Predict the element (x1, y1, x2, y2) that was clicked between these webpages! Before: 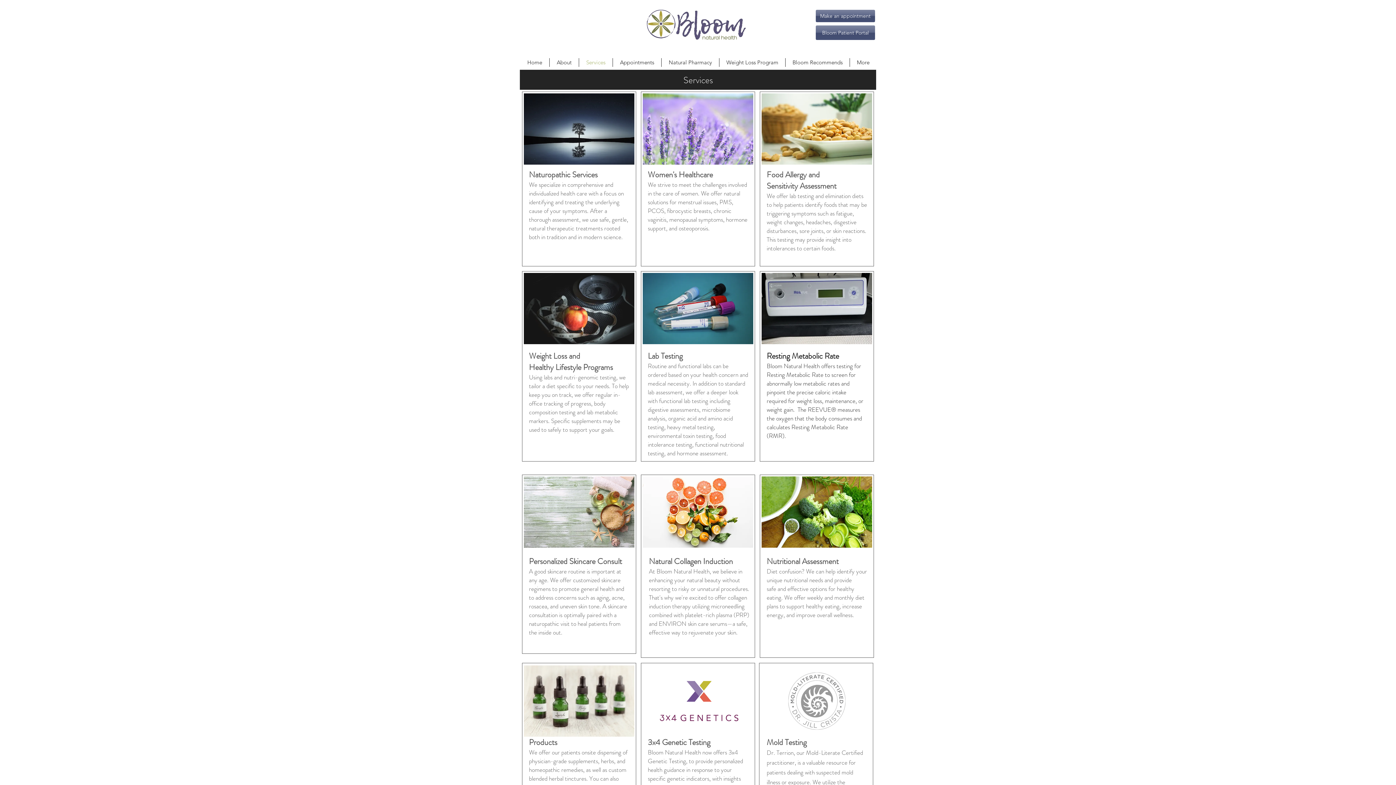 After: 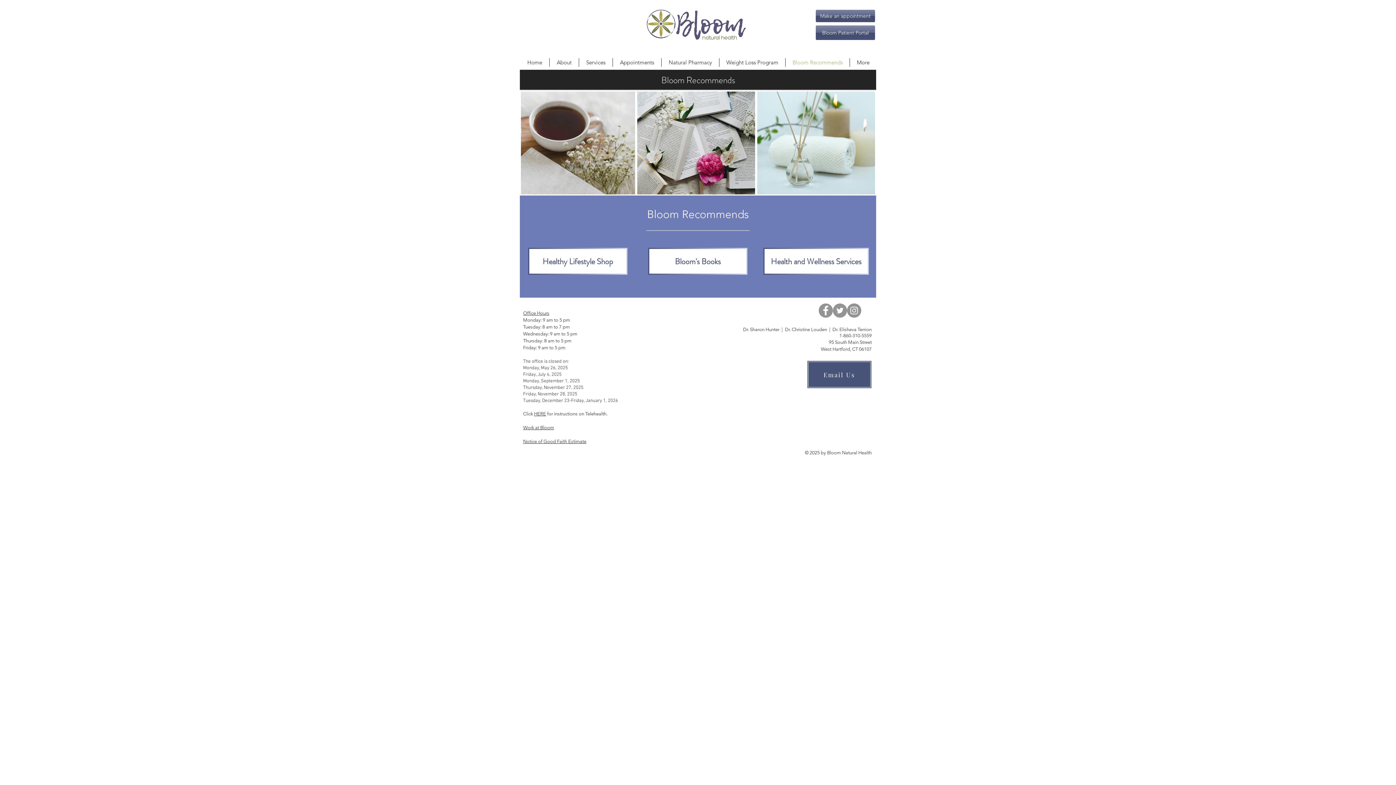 Action: label: Bloom Recommends bbox: (785, 58, 849, 66)